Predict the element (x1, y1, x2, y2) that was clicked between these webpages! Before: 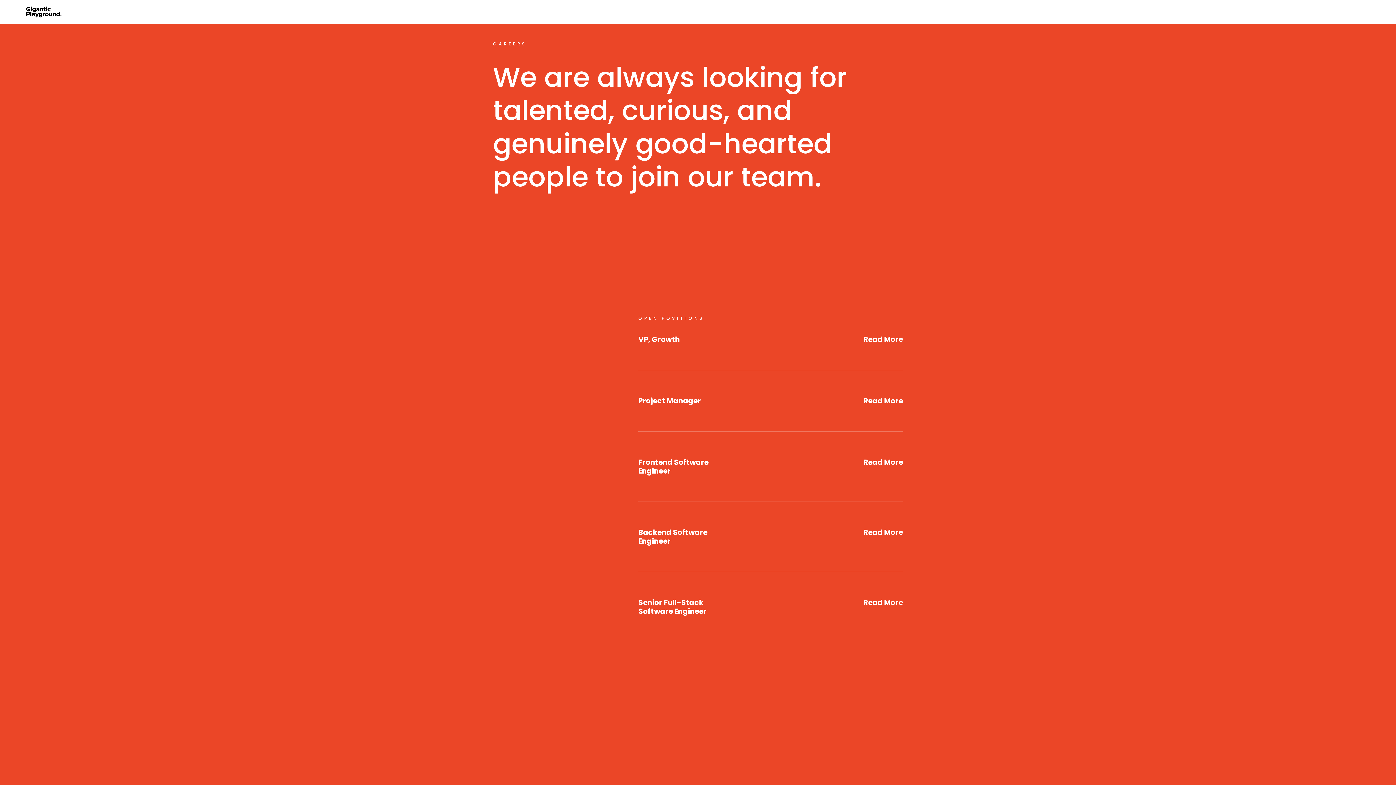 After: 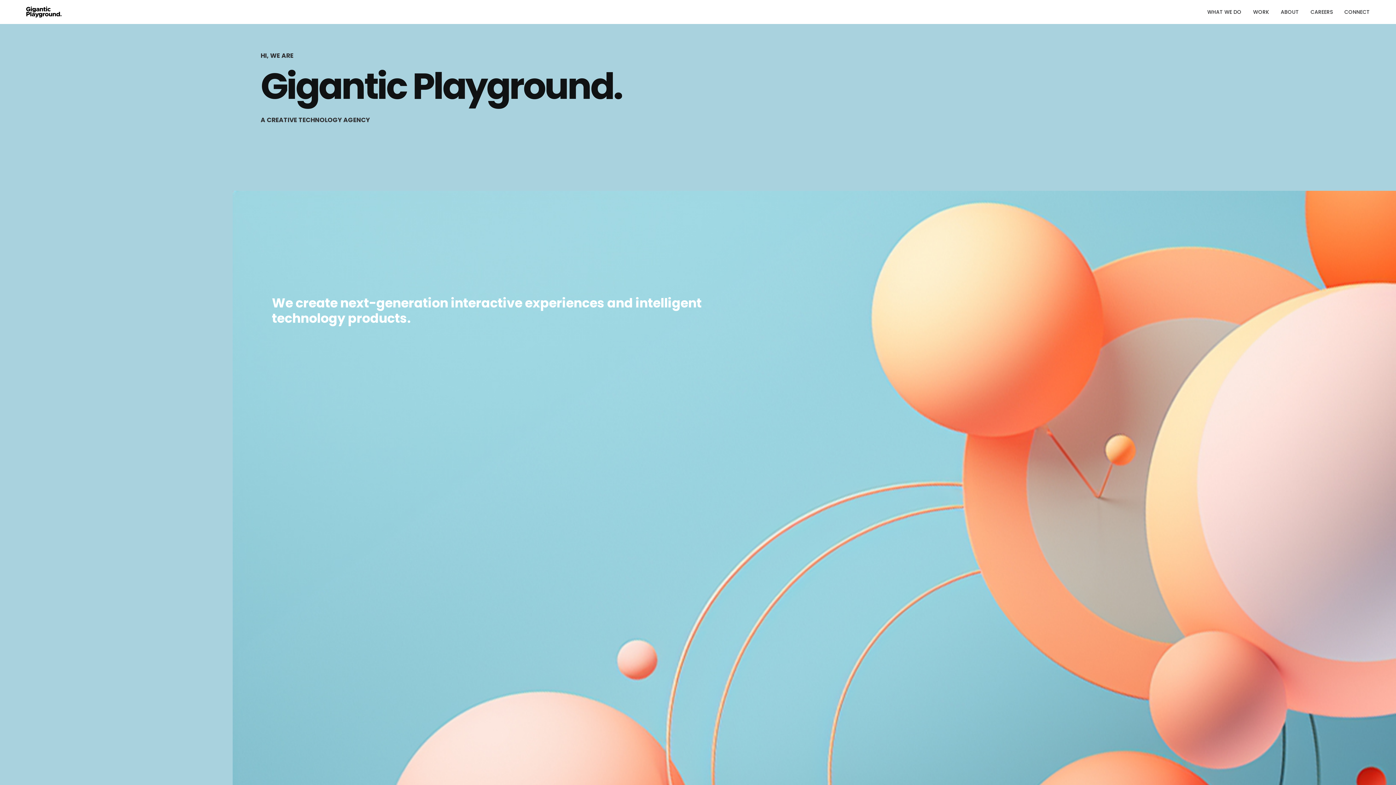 Action: bbox: (26, 6, 61, 17) label: Gigantic Playground